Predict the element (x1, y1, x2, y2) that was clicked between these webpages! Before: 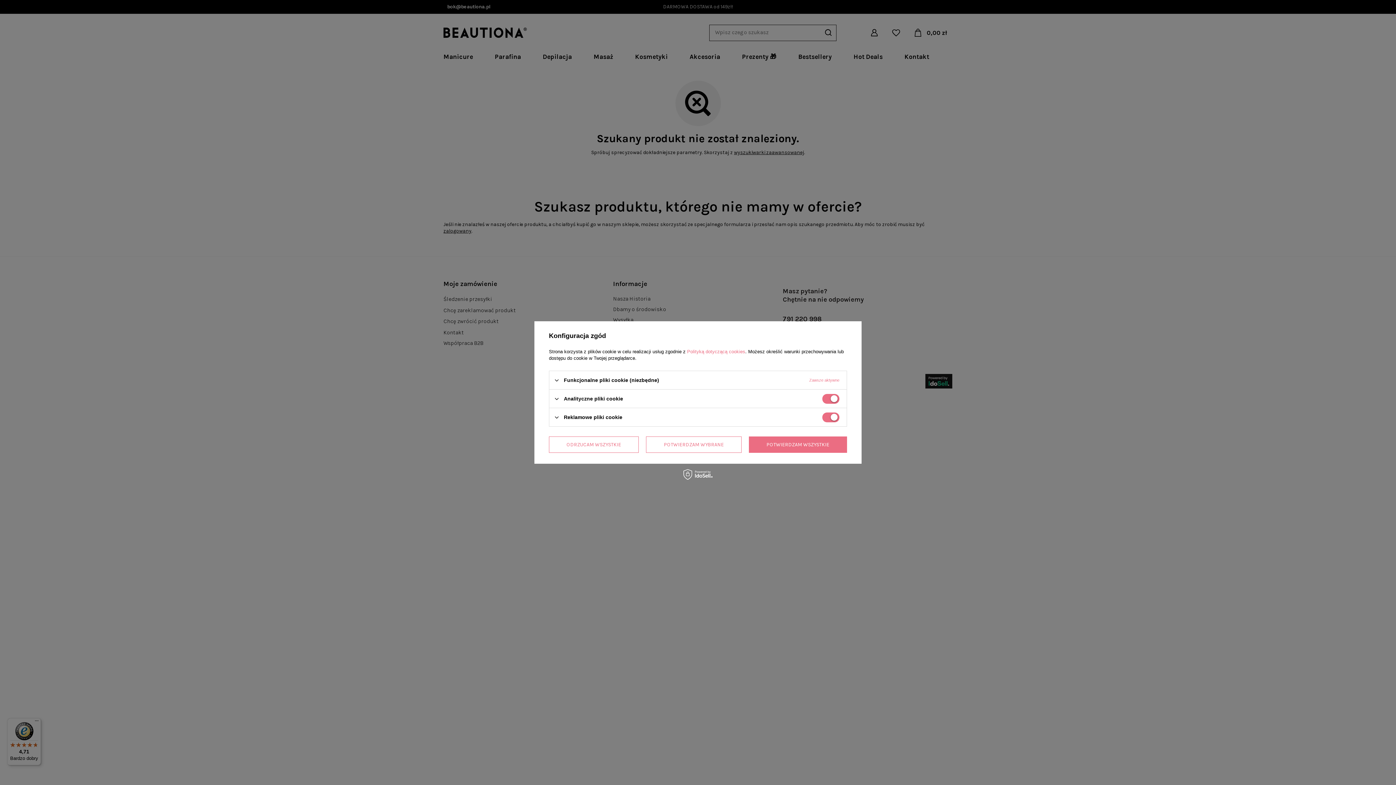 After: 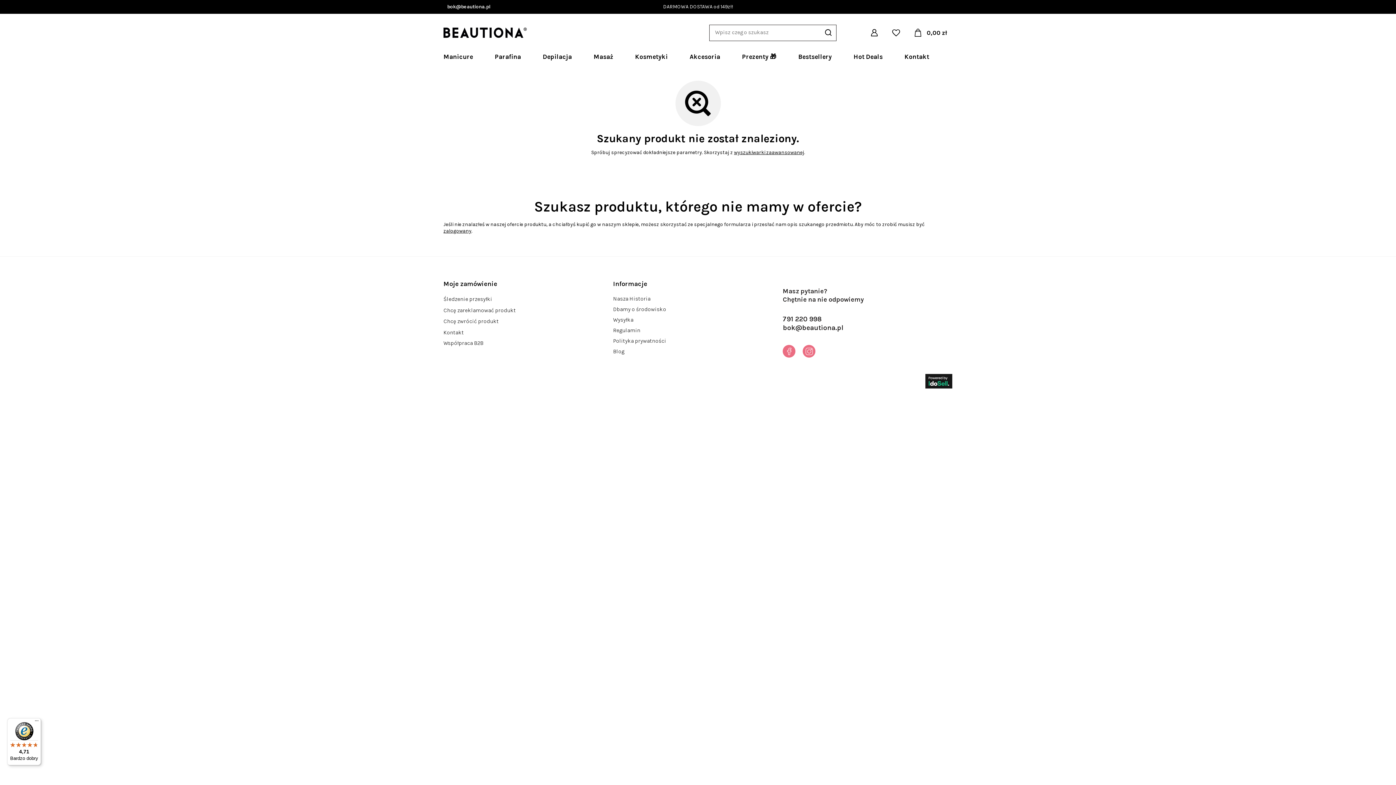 Action: label: ODRZUCAM WSZYSTKIE bbox: (549, 436, 639, 453)